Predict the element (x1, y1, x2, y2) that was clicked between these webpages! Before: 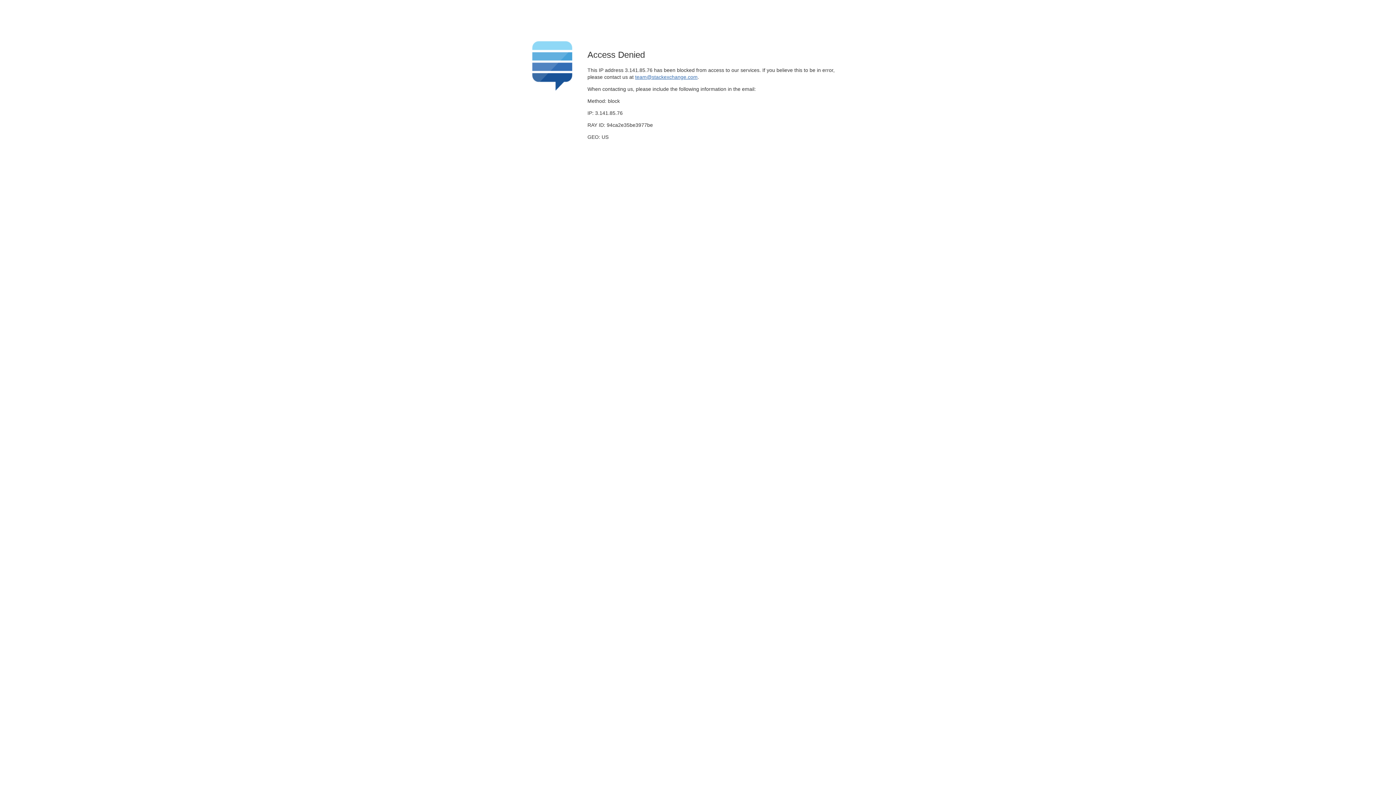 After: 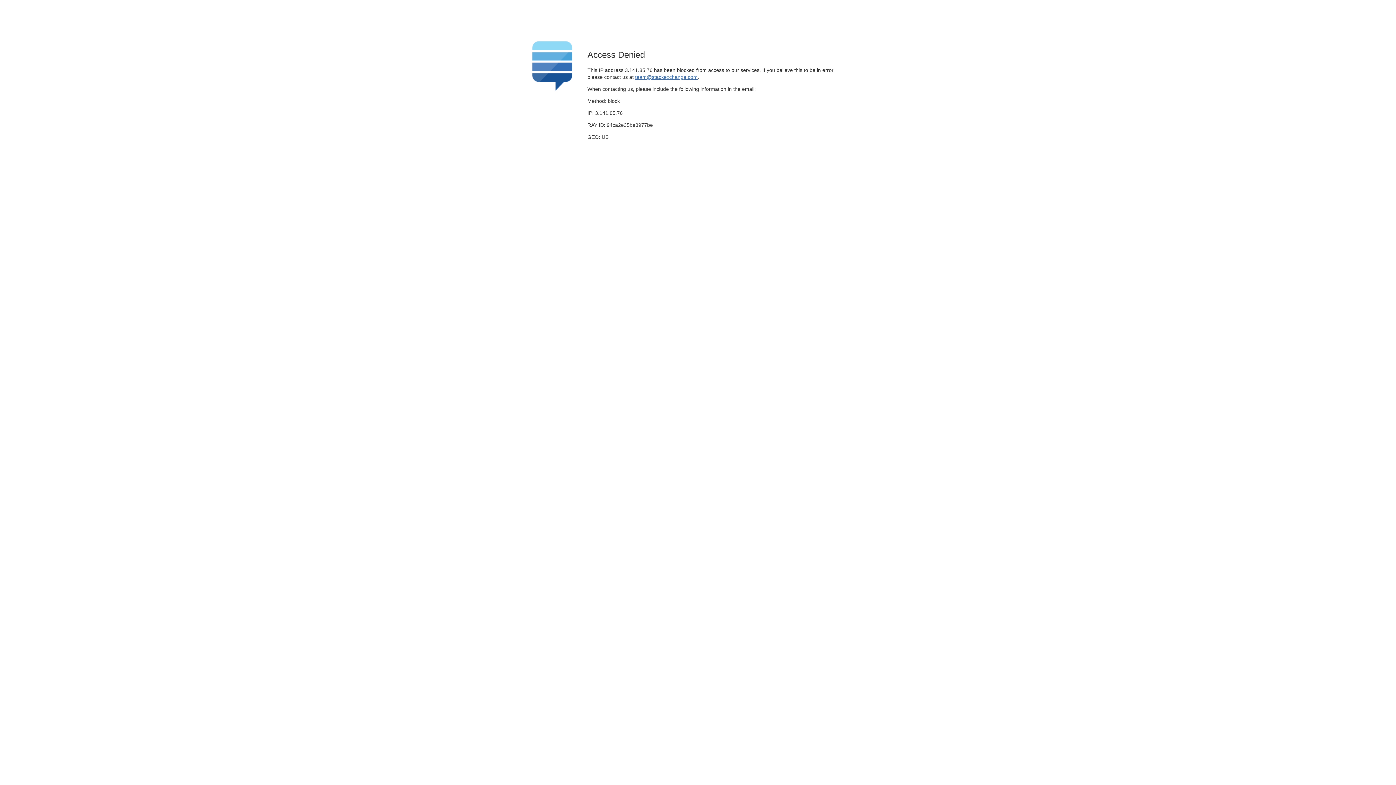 Action: label: team@stackexchange.com bbox: (635, 74, 697, 79)